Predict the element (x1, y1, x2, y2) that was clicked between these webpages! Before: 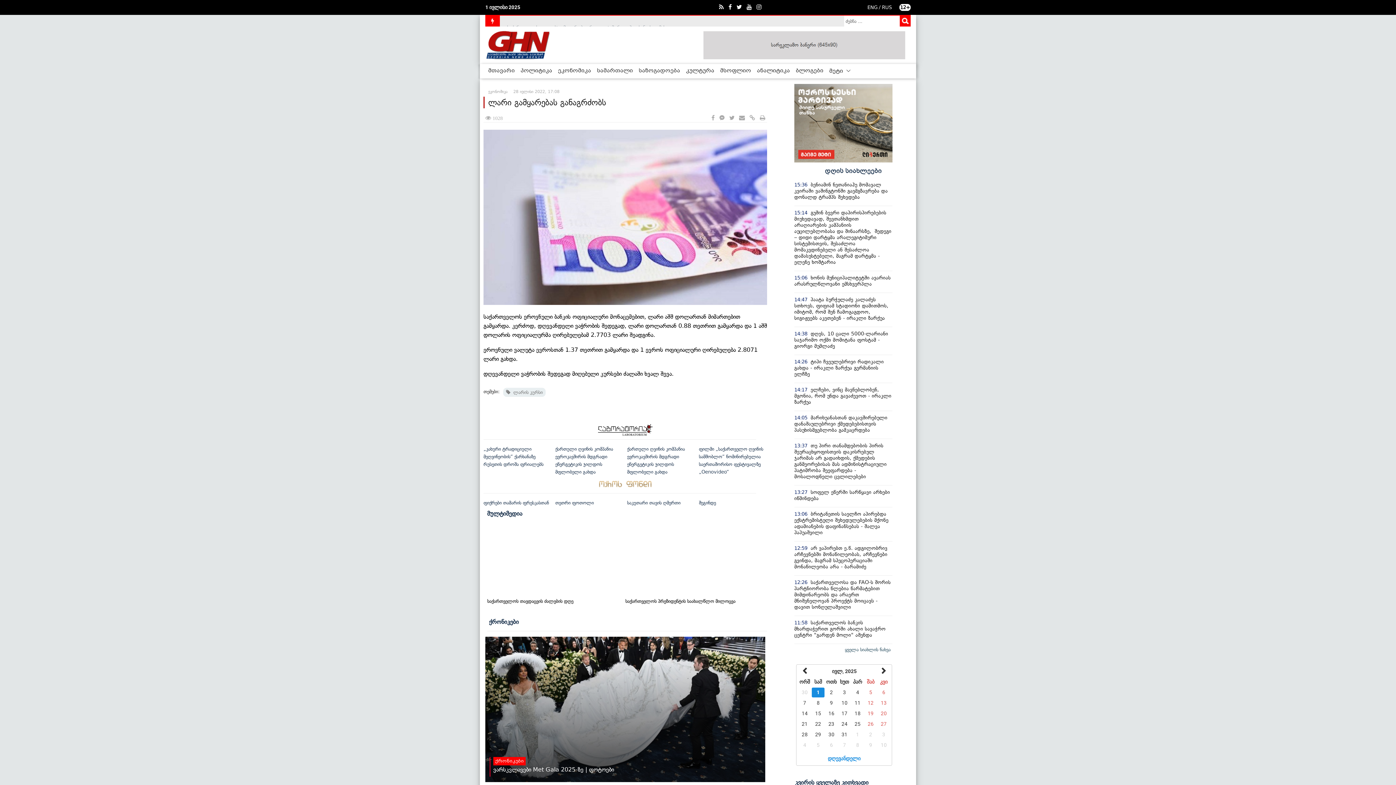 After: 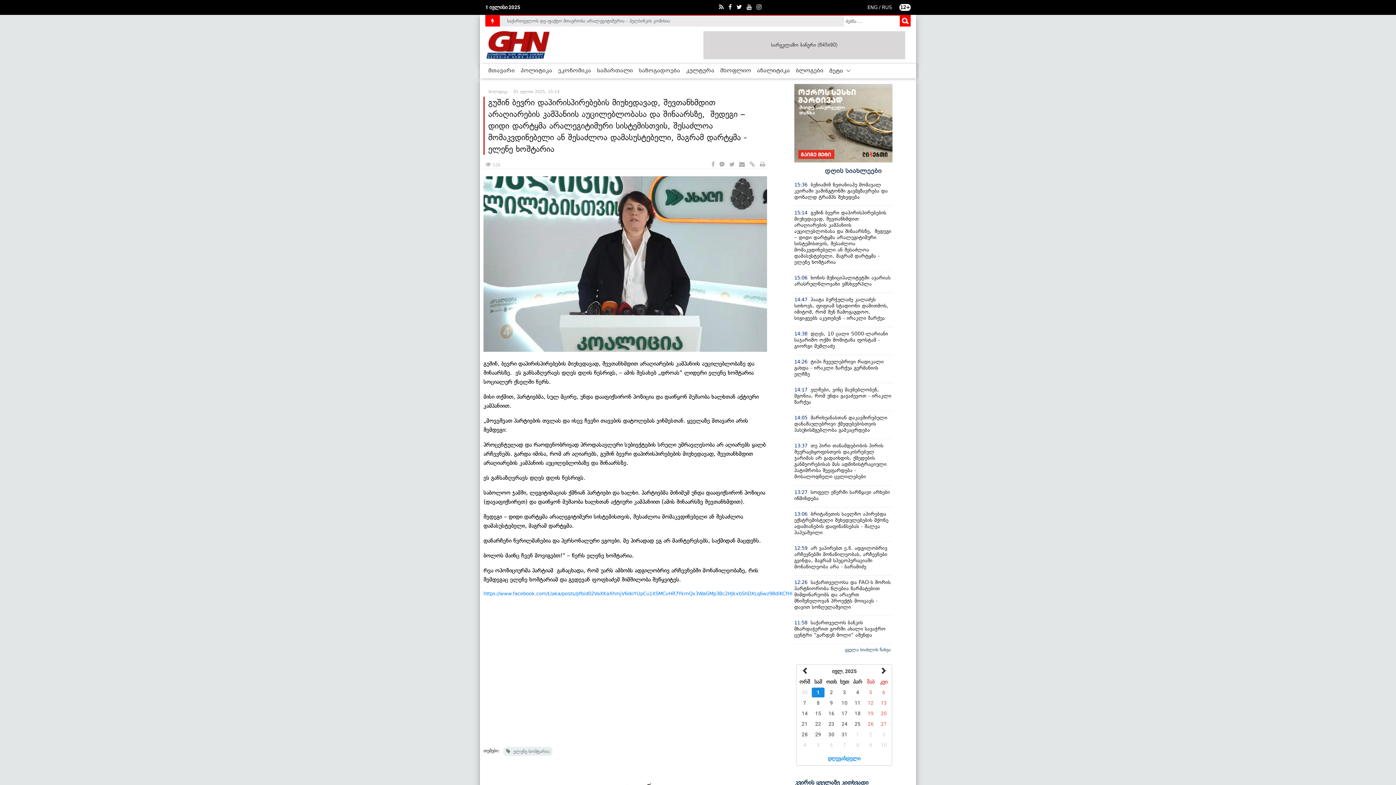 Action: bbox: (794, 207, 892, 267) label: 15:14 გუშინ ბევრი დაპირისპირებების მიუხედავად, შევთანხმდით არაღიარების კამპანიის აუცილებლობასა და შინაარსზე, შედეგი – დიდი დარტყმა არალეგიტიმური სისტემისთვის, შესაძლოა მომაკვდინებელი ან შესაძლოა დამასუსტებელი, მაგრამ დარტყმა - ელენე ხოშტარია